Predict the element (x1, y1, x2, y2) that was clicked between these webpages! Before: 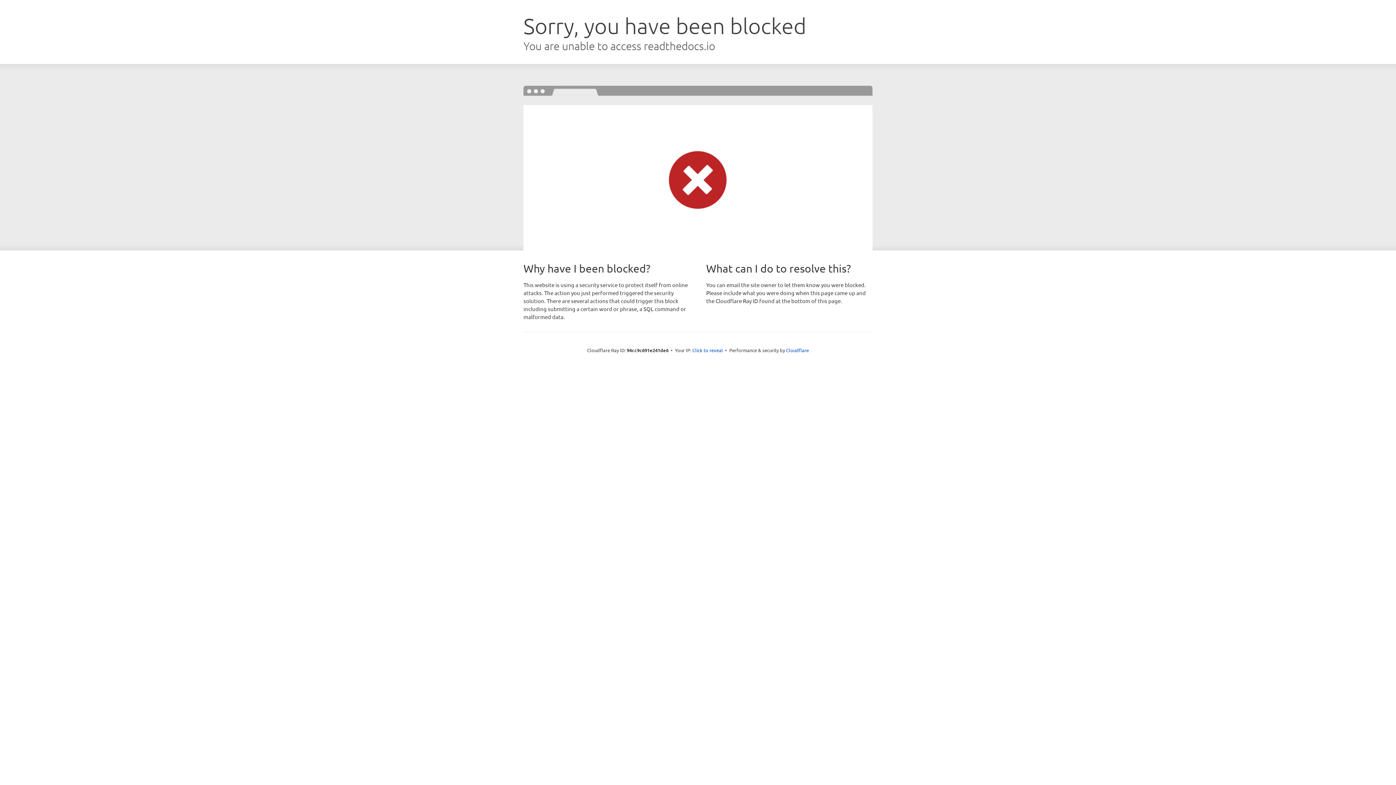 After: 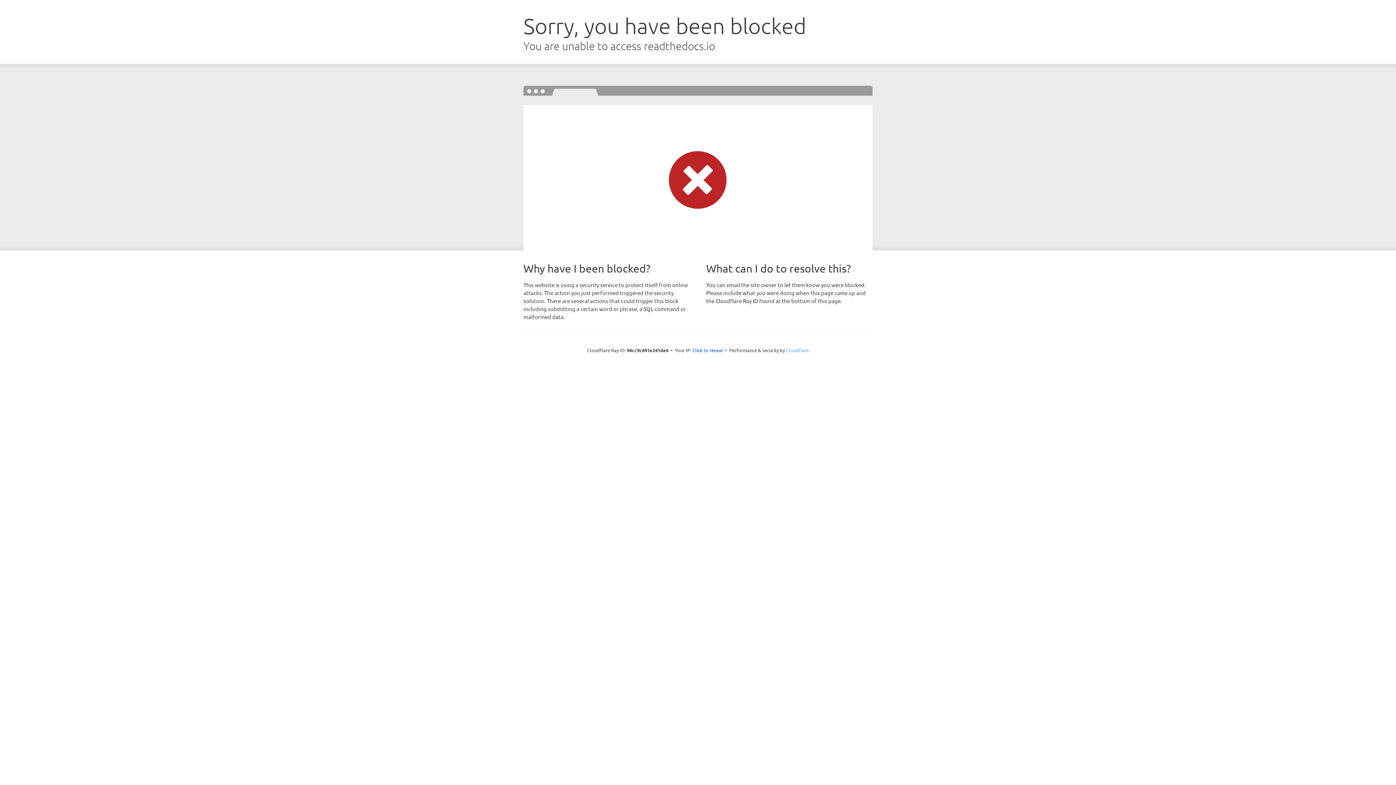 Action: bbox: (786, 347, 809, 353) label: Cloudflare